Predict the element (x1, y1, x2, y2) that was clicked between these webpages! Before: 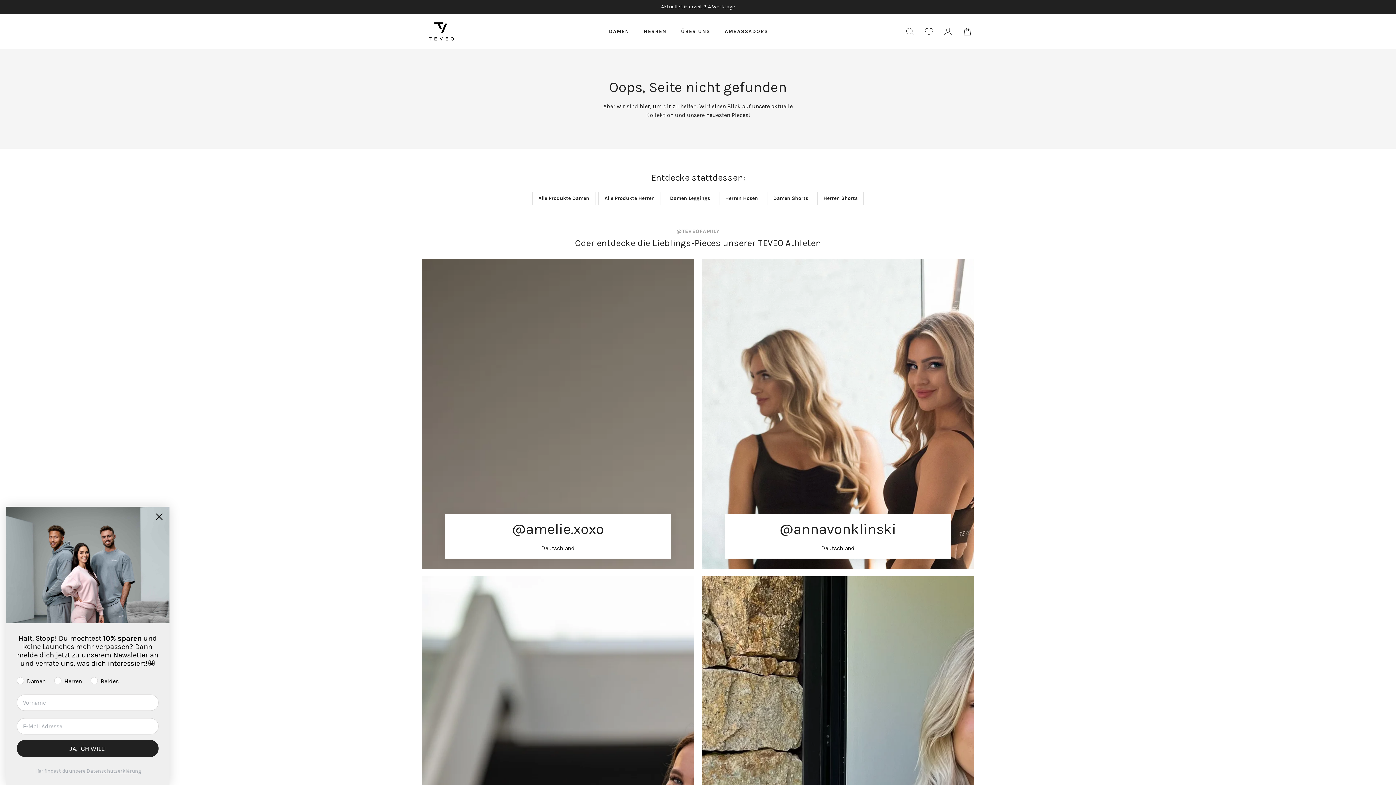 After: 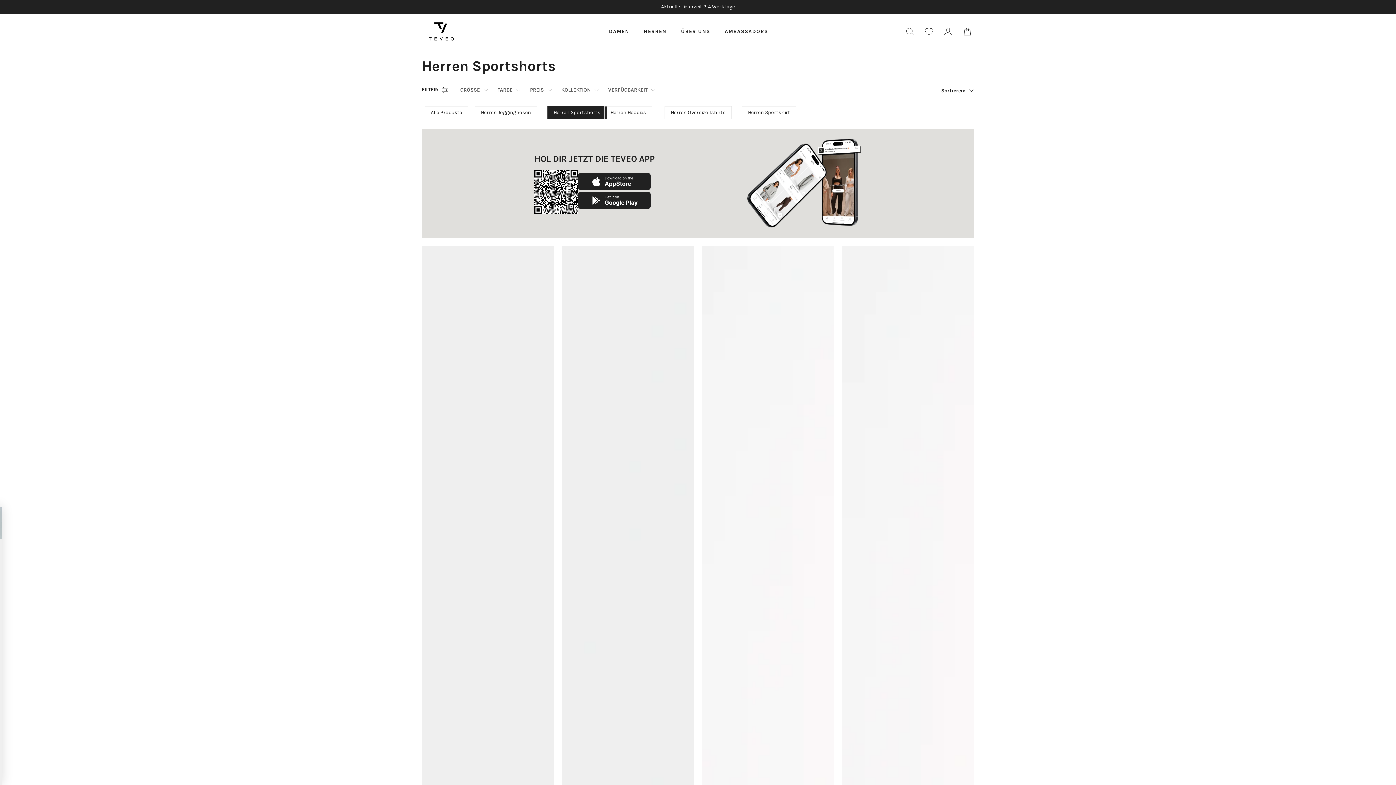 Action: bbox: (817, 192, 864, 205) label: Herren Shorts